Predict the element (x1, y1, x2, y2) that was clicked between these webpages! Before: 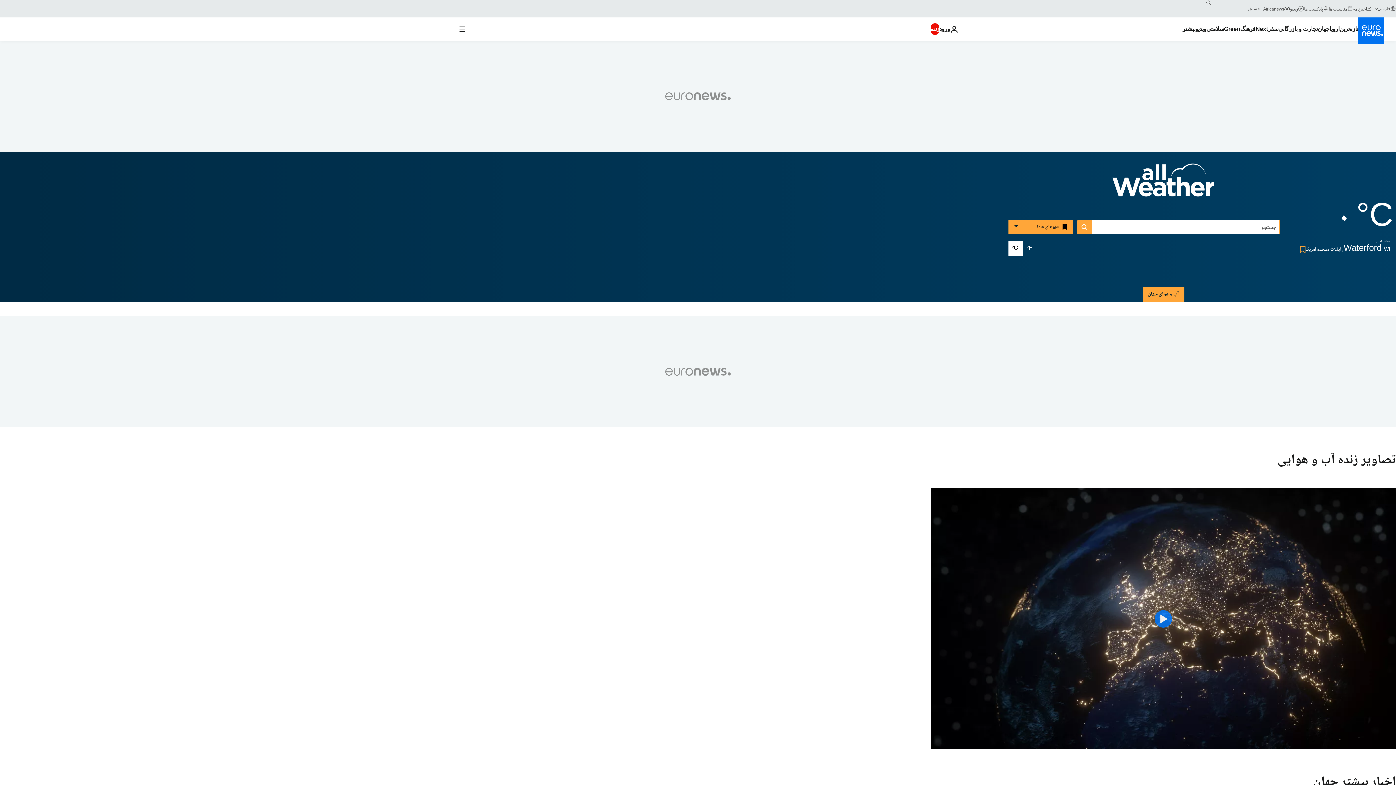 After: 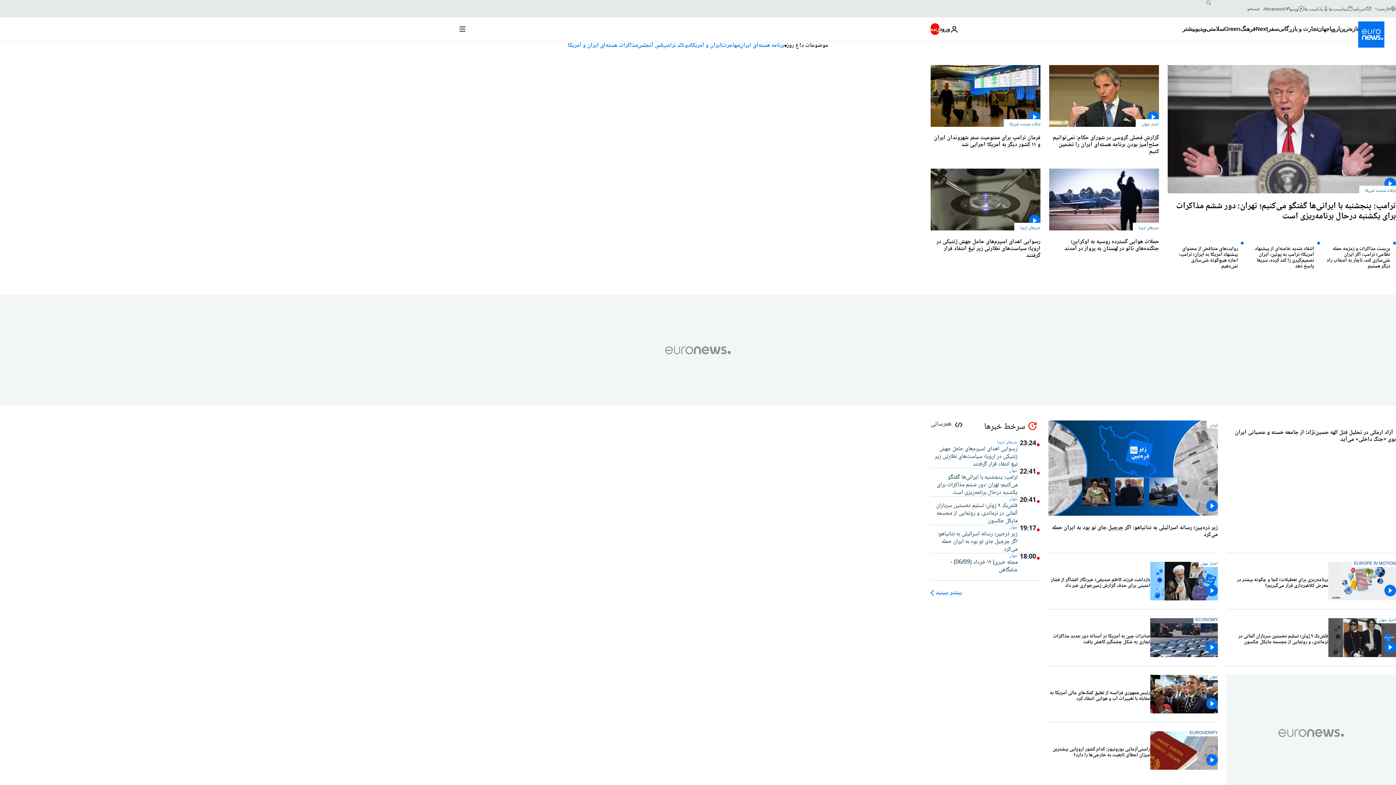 Action: bbox: (1358, 17, 1384, 43) label: به صفحه اصلی بروید